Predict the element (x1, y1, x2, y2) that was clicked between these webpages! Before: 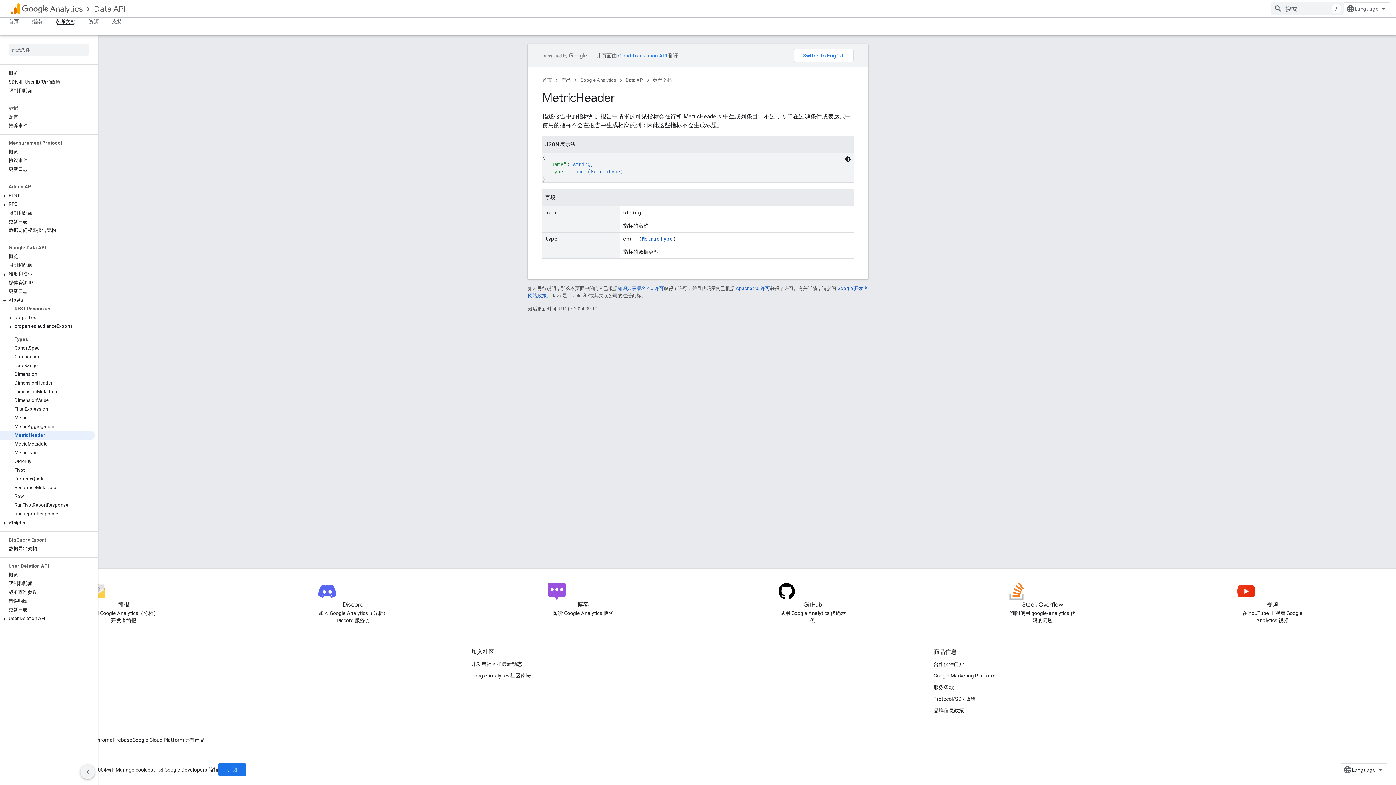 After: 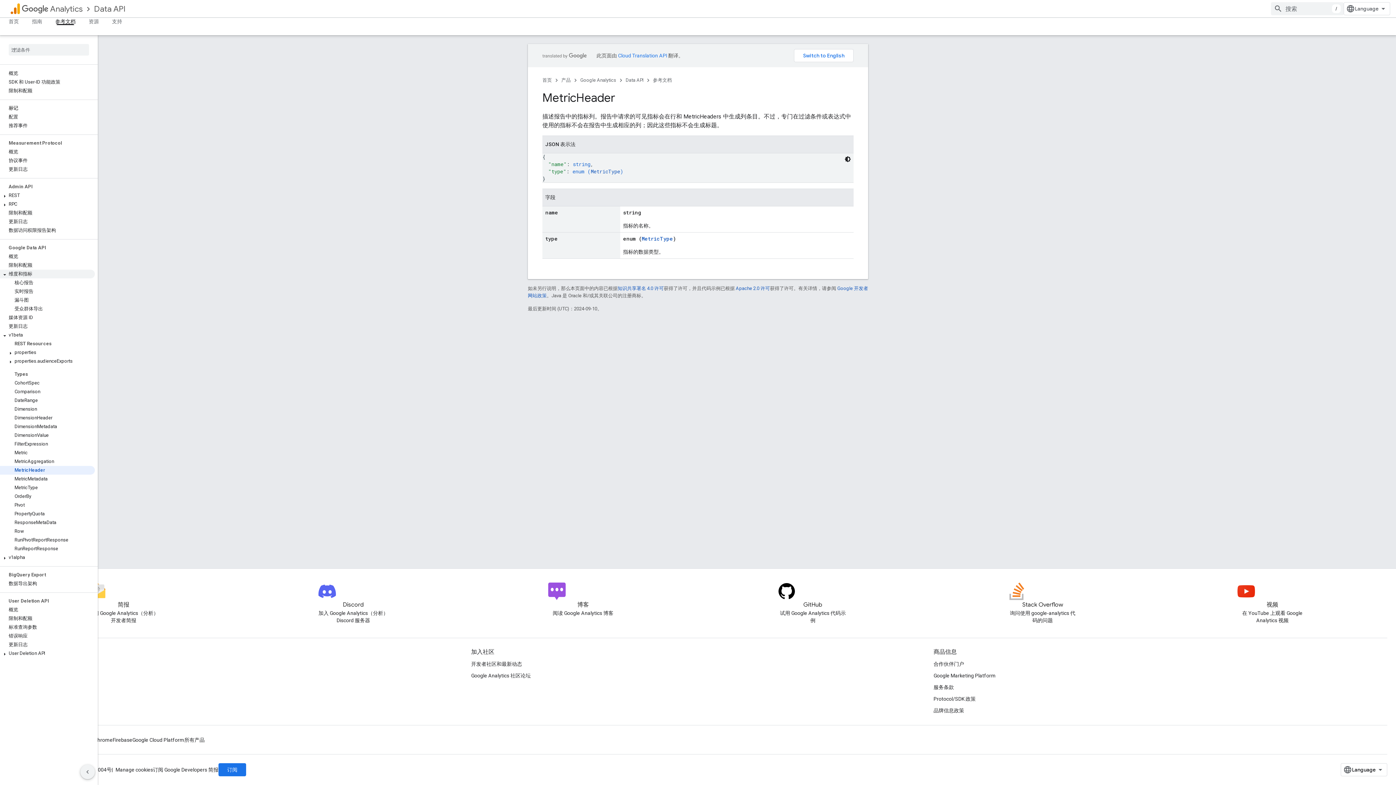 Action: bbox: (0, 269, 94, 278) label: 维度和指标